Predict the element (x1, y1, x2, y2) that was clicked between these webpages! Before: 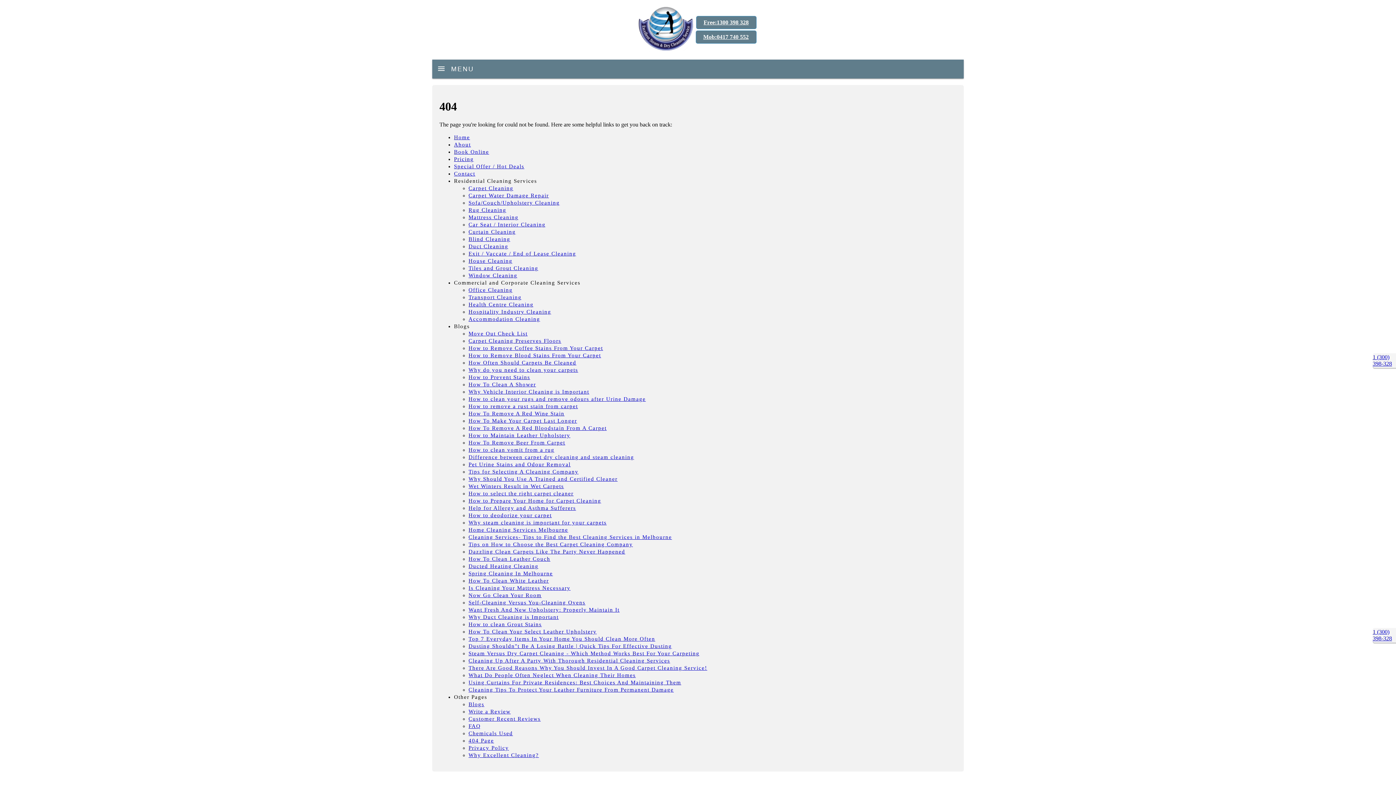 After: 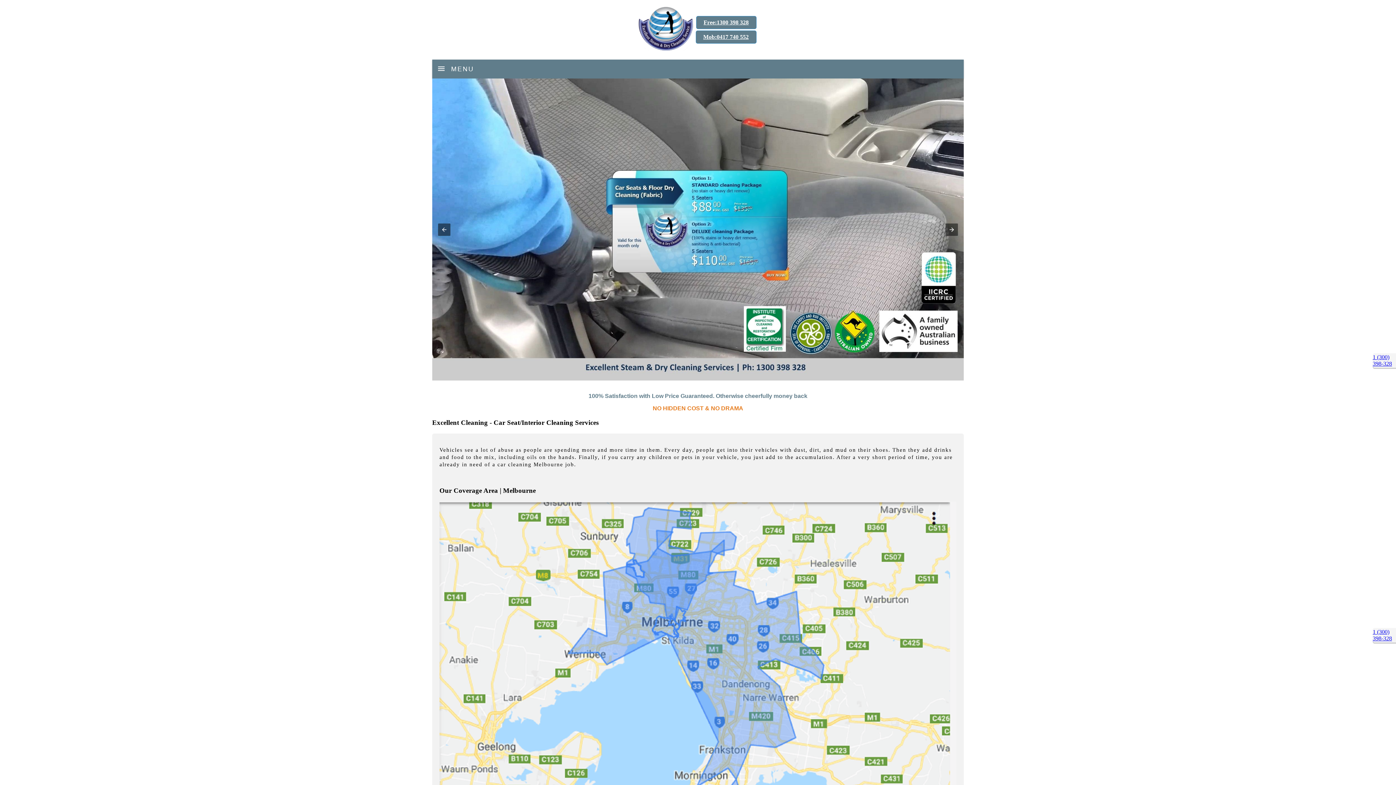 Action: label: Car Seat / Interior Cleaning bbox: (468, 221, 545, 227)